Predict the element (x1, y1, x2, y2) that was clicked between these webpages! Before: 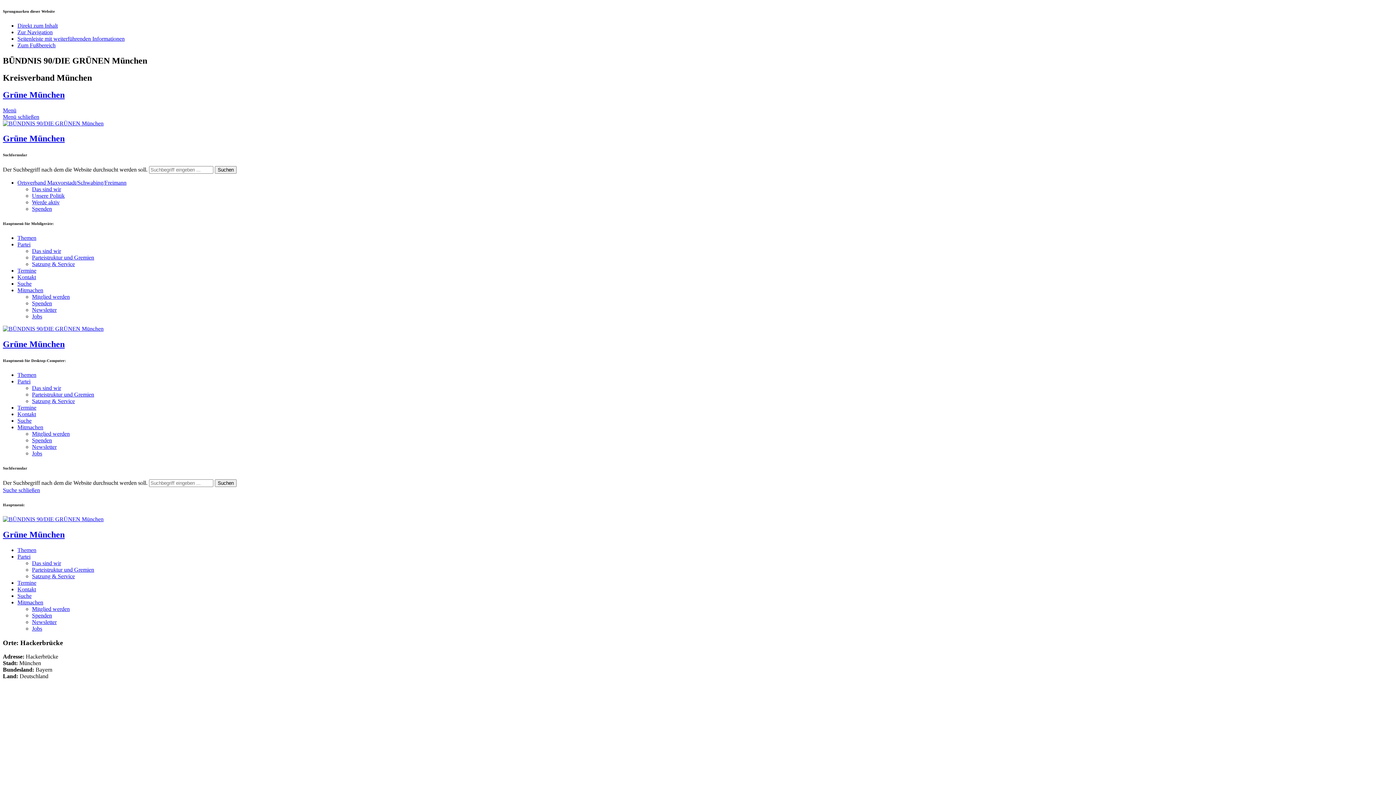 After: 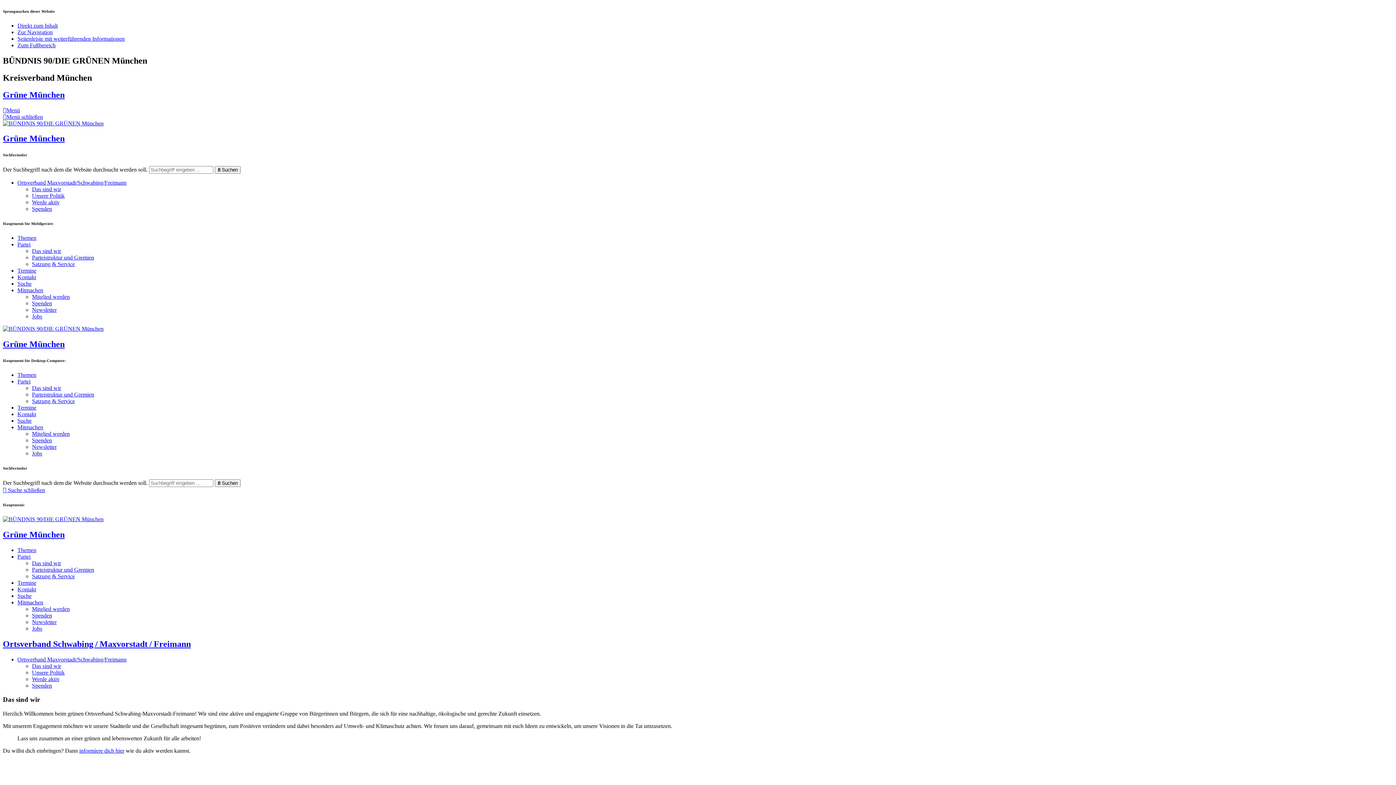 Action: label: Das sind wir bbox: (32, 186, 61, 192)